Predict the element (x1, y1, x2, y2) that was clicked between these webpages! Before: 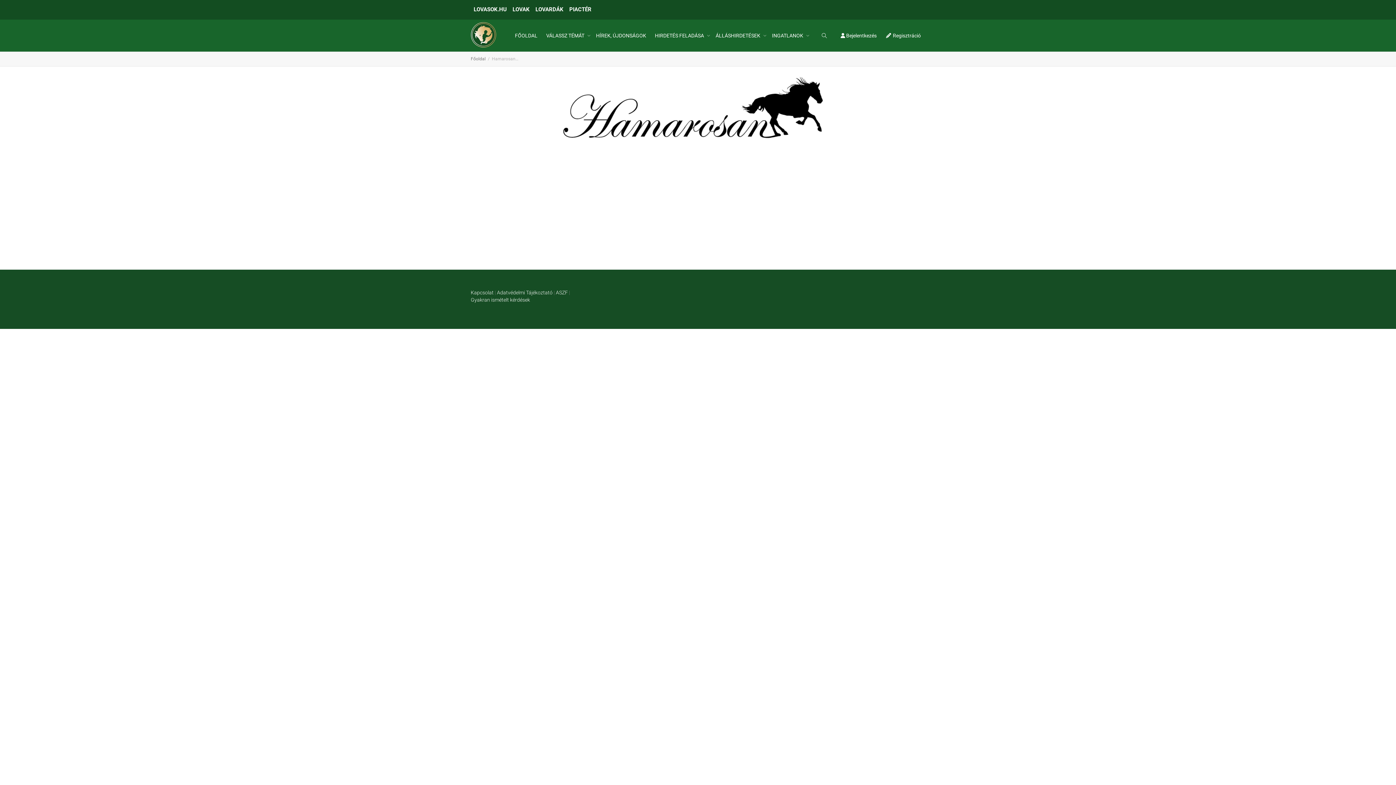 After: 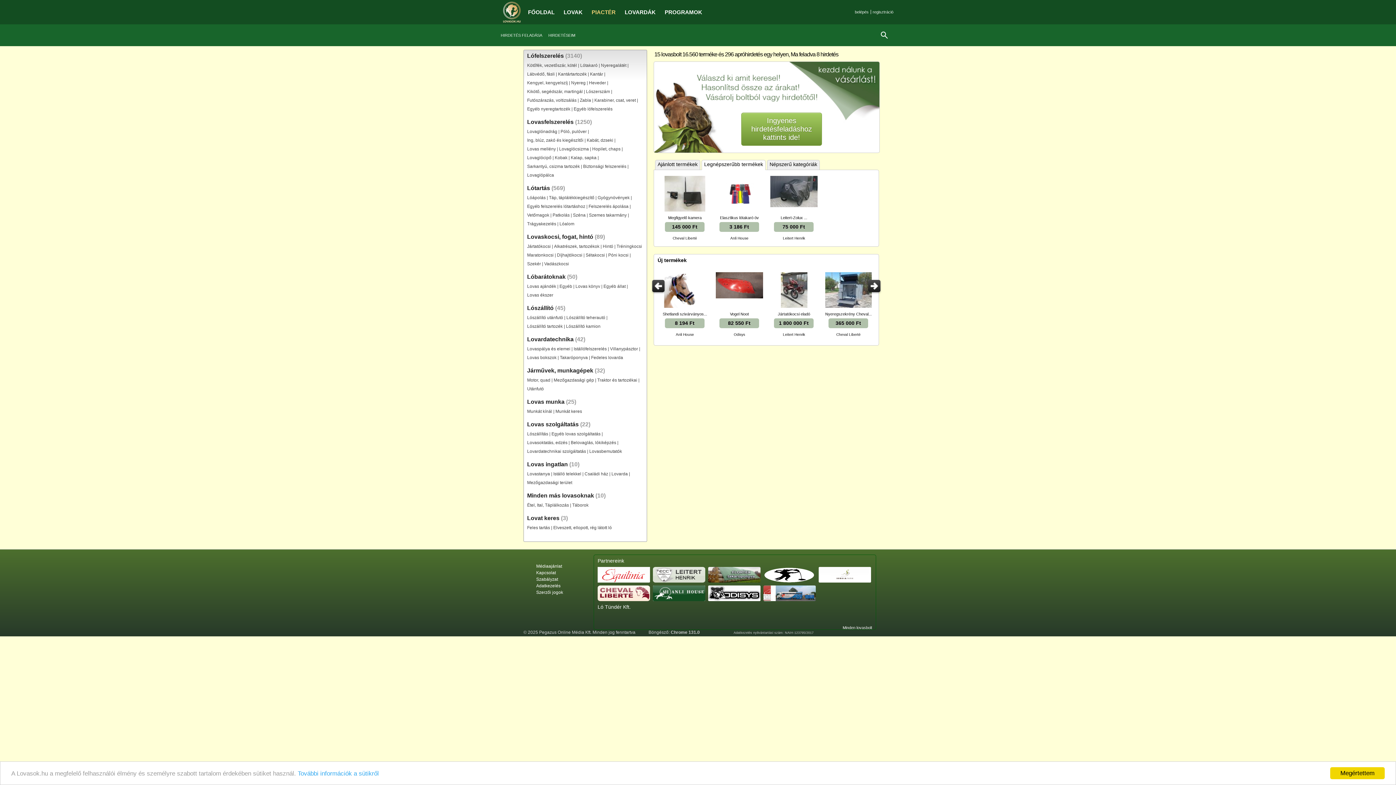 Action: label: PIACTÉR bbox: (566, 0, 594, 19)